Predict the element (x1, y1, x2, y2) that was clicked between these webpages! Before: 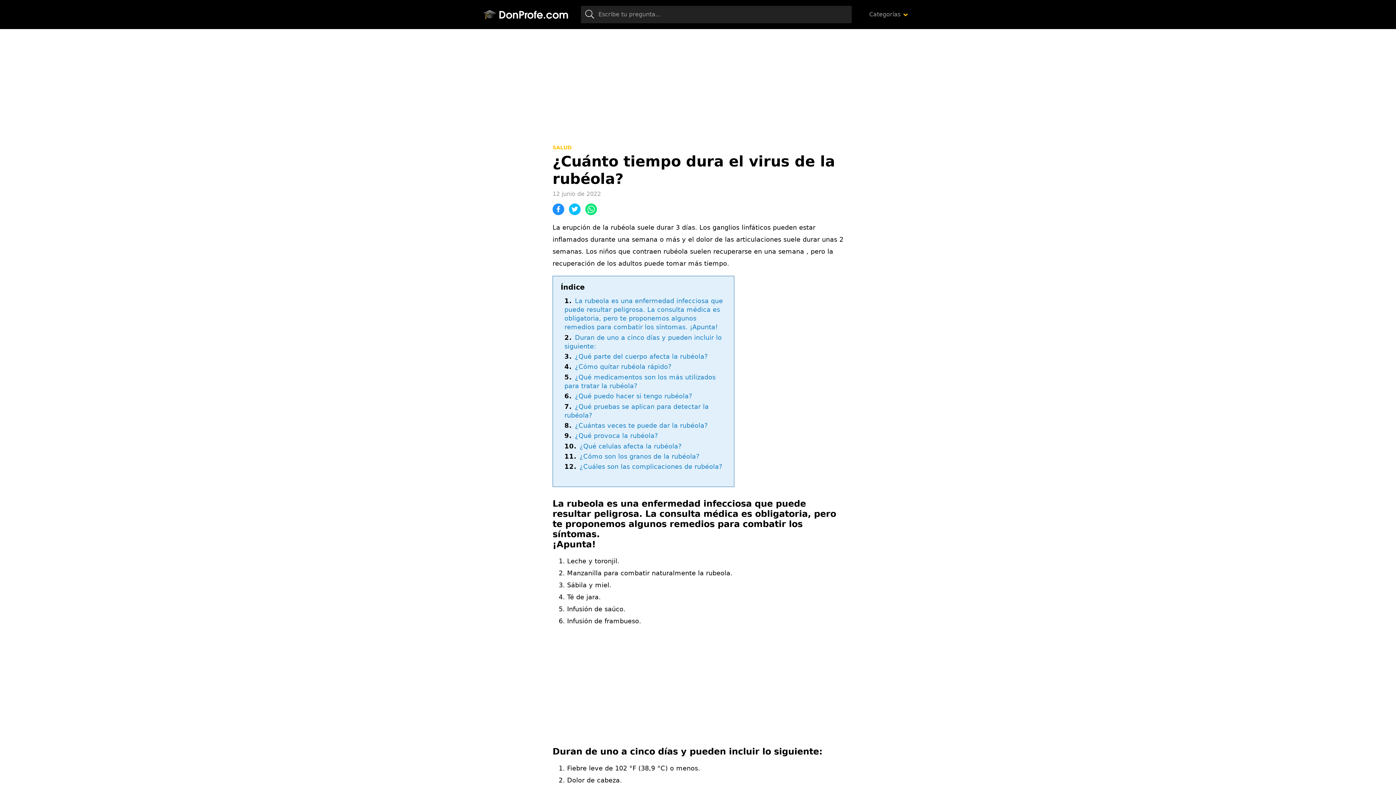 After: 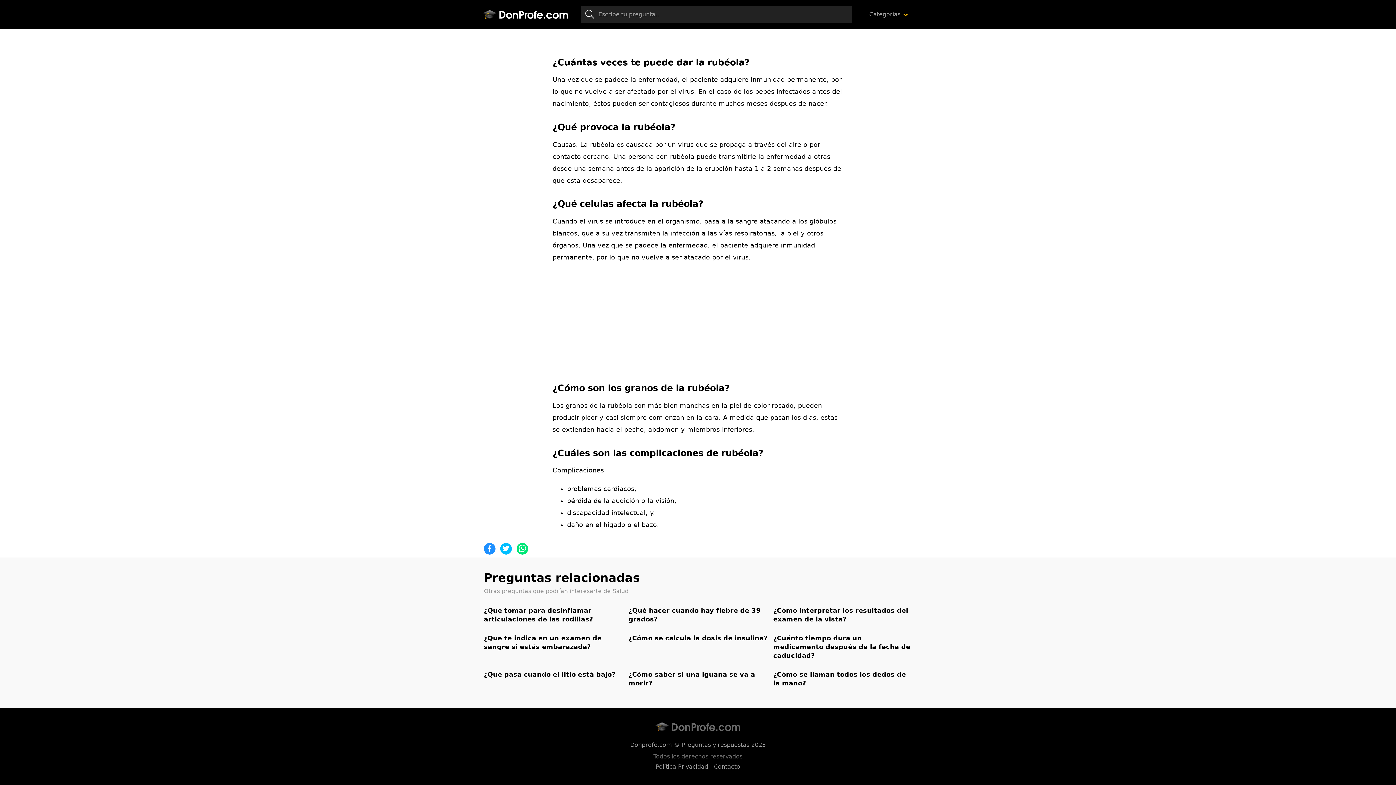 Action: bbox: (579, 442, 681, 450) label: ¿Qué celulas afecta la rubéola?